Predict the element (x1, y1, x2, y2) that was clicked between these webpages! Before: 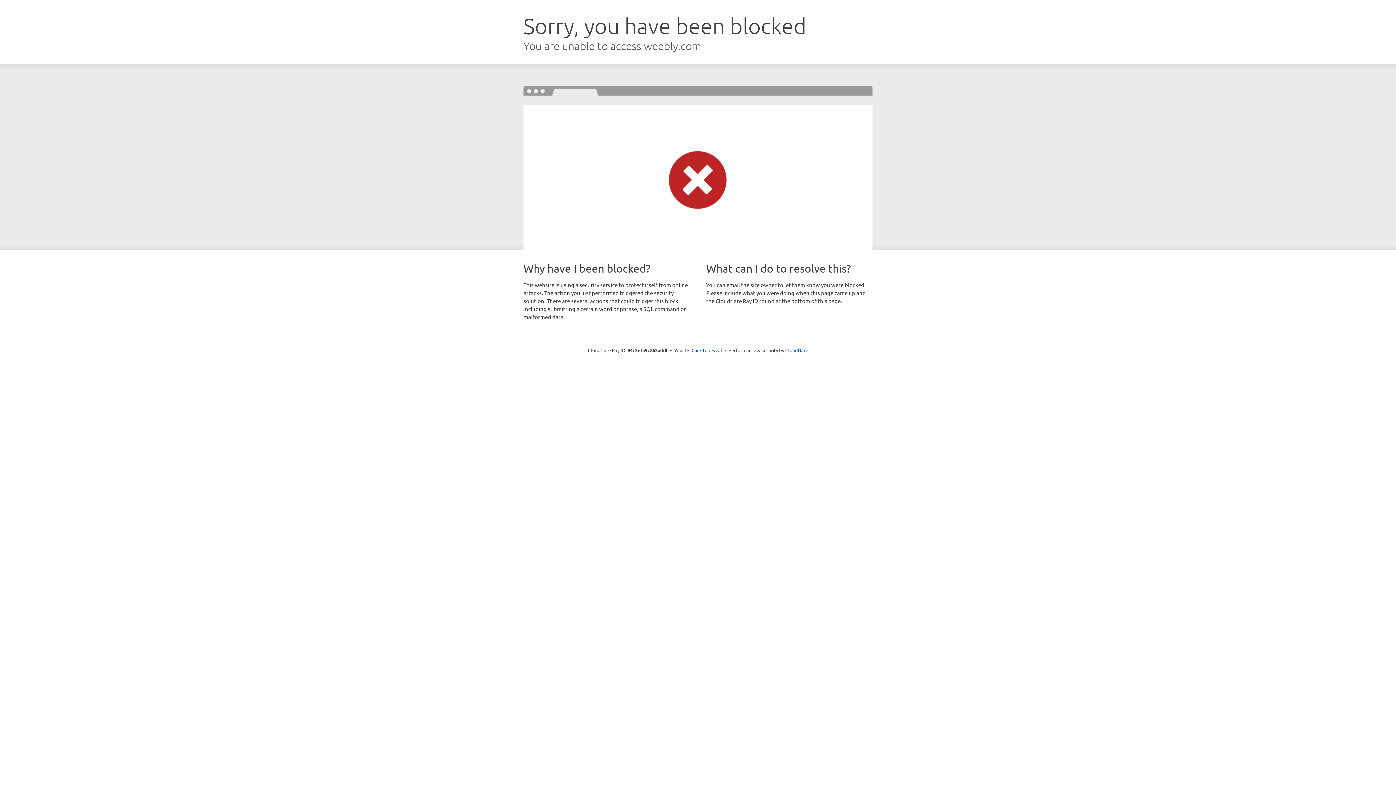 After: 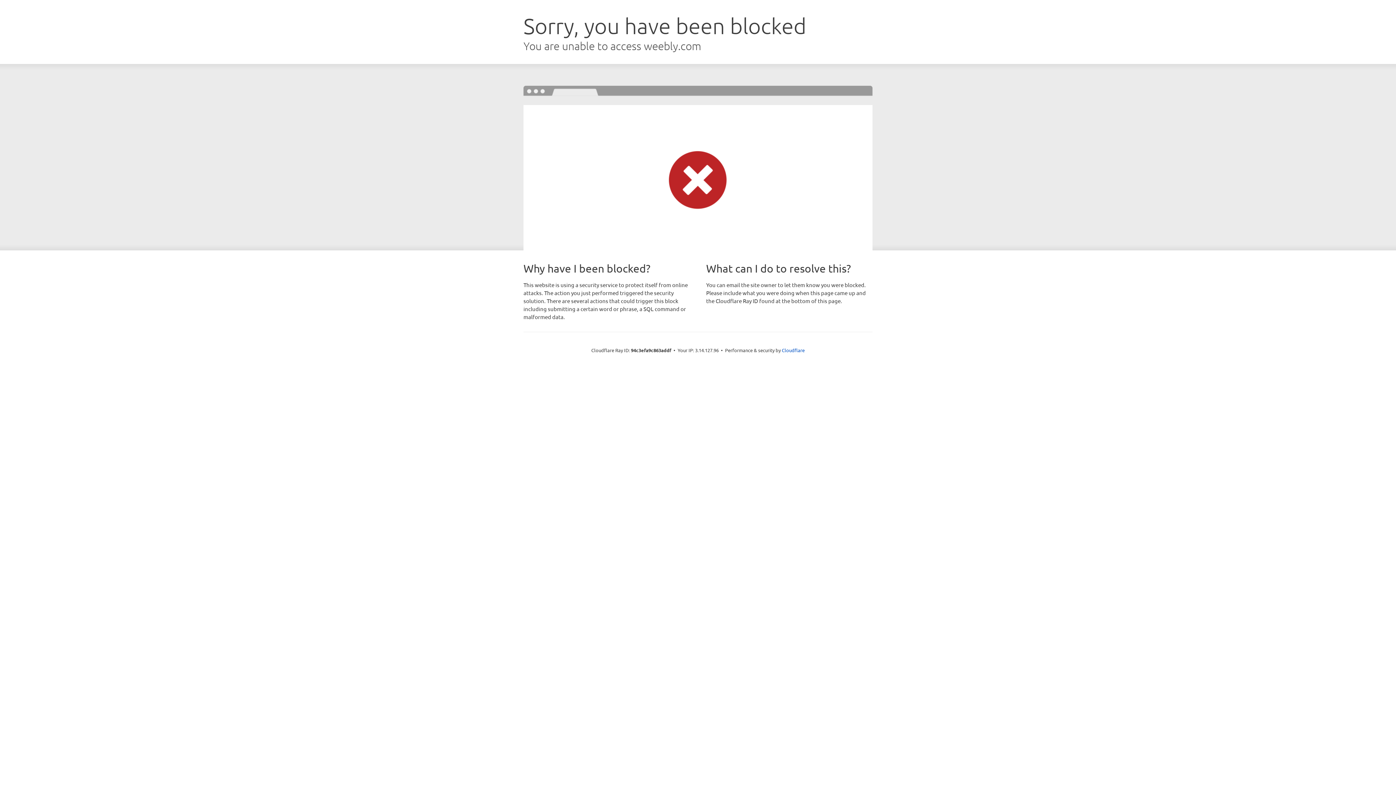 Action: label: Click to reveal bbox: (691, 346, 722, 353)